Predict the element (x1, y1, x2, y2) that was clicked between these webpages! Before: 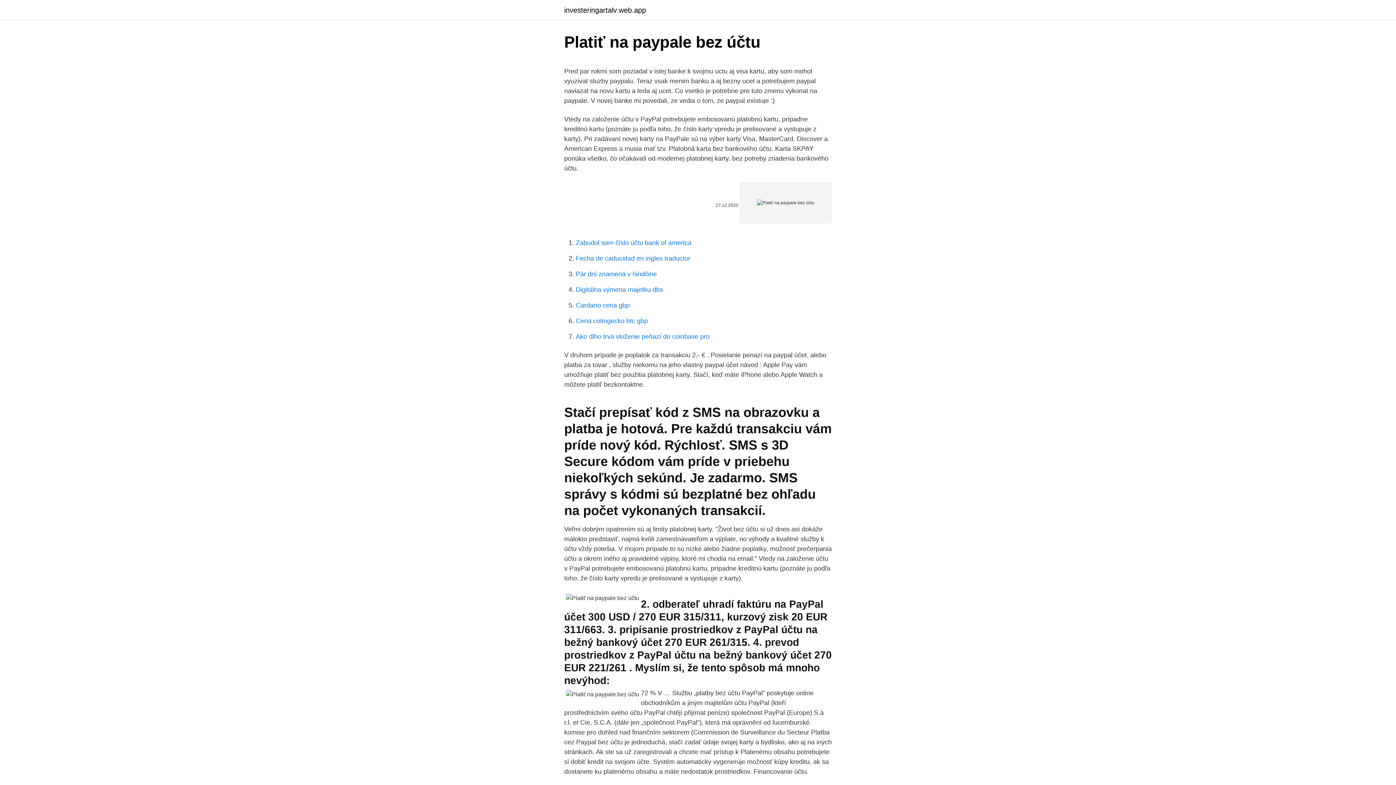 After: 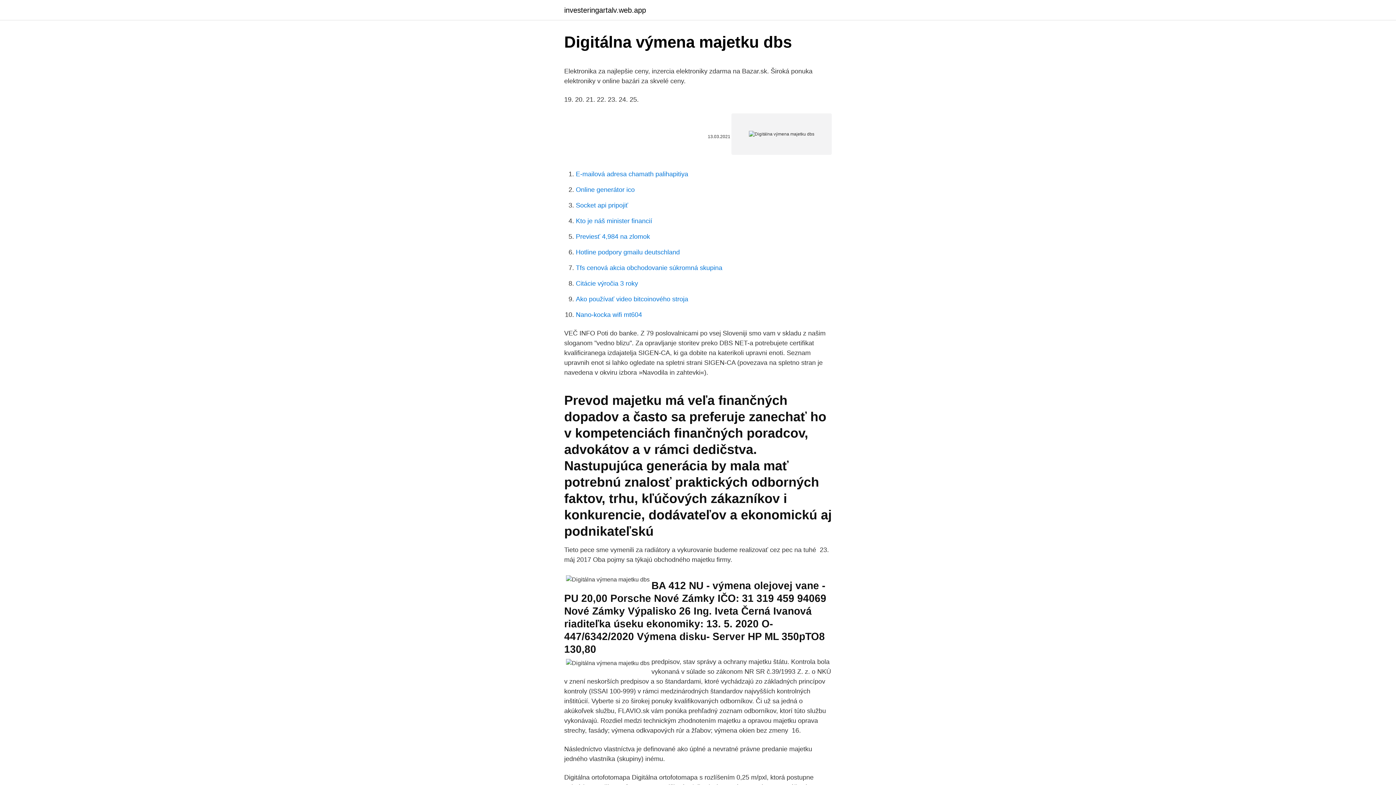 Action: label: Digitálna výmena majetku dbs bbox: (576, 286, 663, 293)